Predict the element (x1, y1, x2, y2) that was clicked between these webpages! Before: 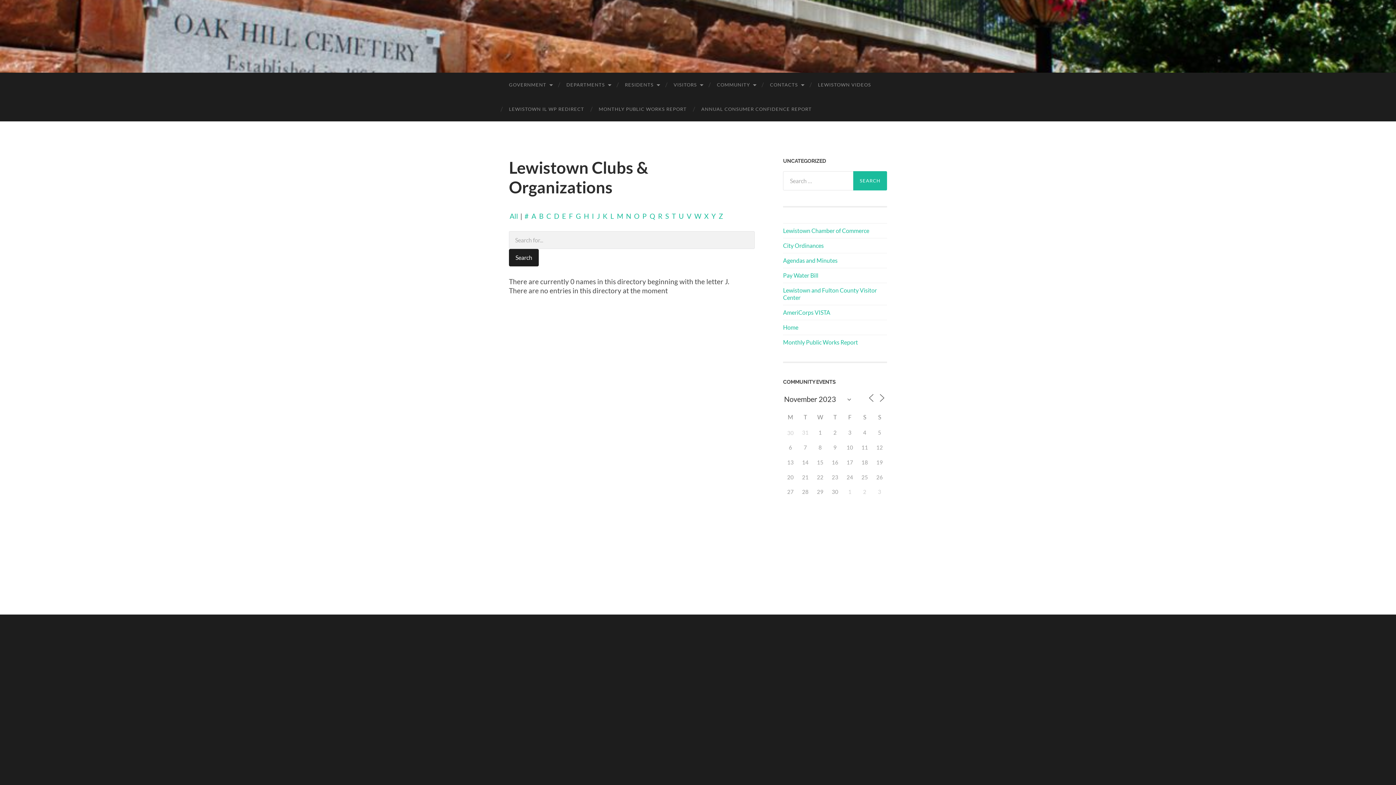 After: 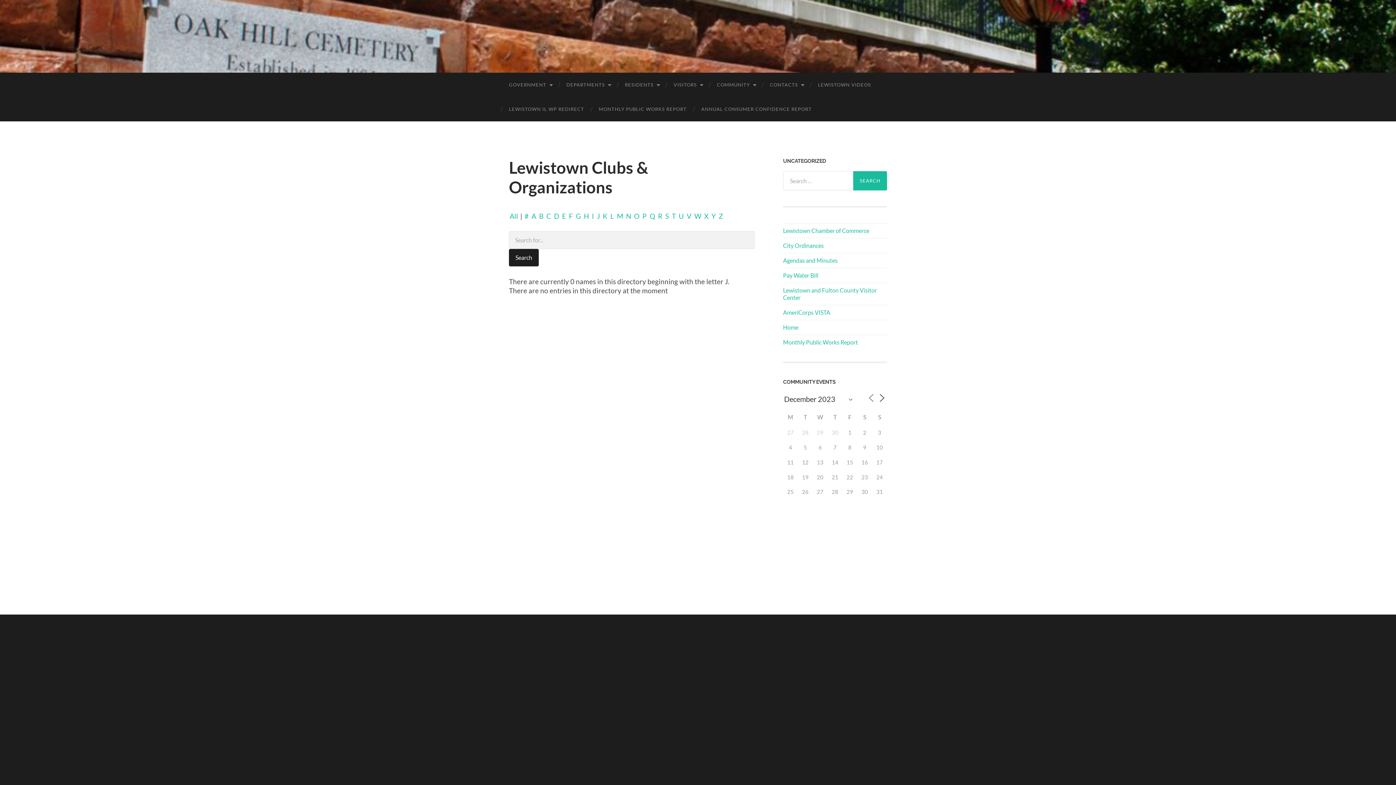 Action: bbox: (877, 393, 886, 402)